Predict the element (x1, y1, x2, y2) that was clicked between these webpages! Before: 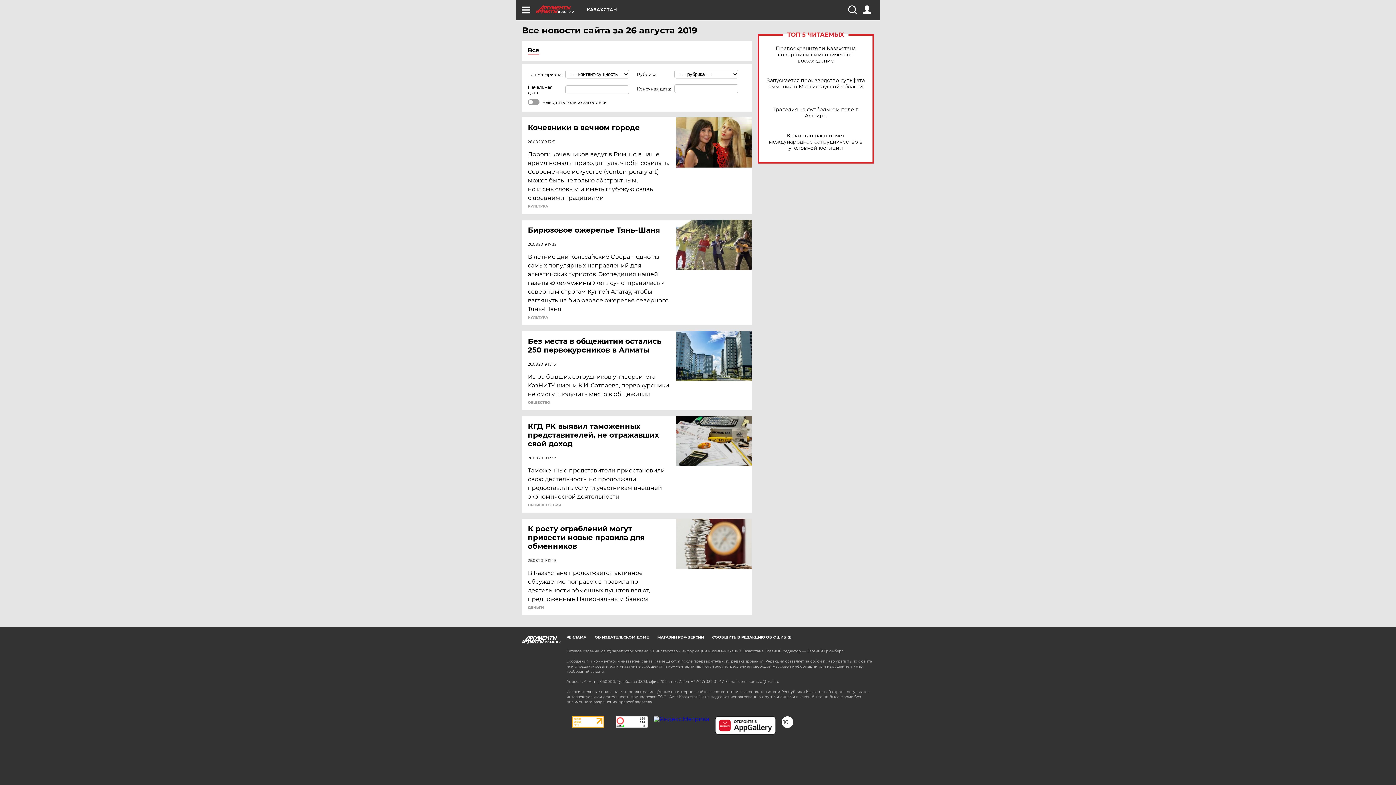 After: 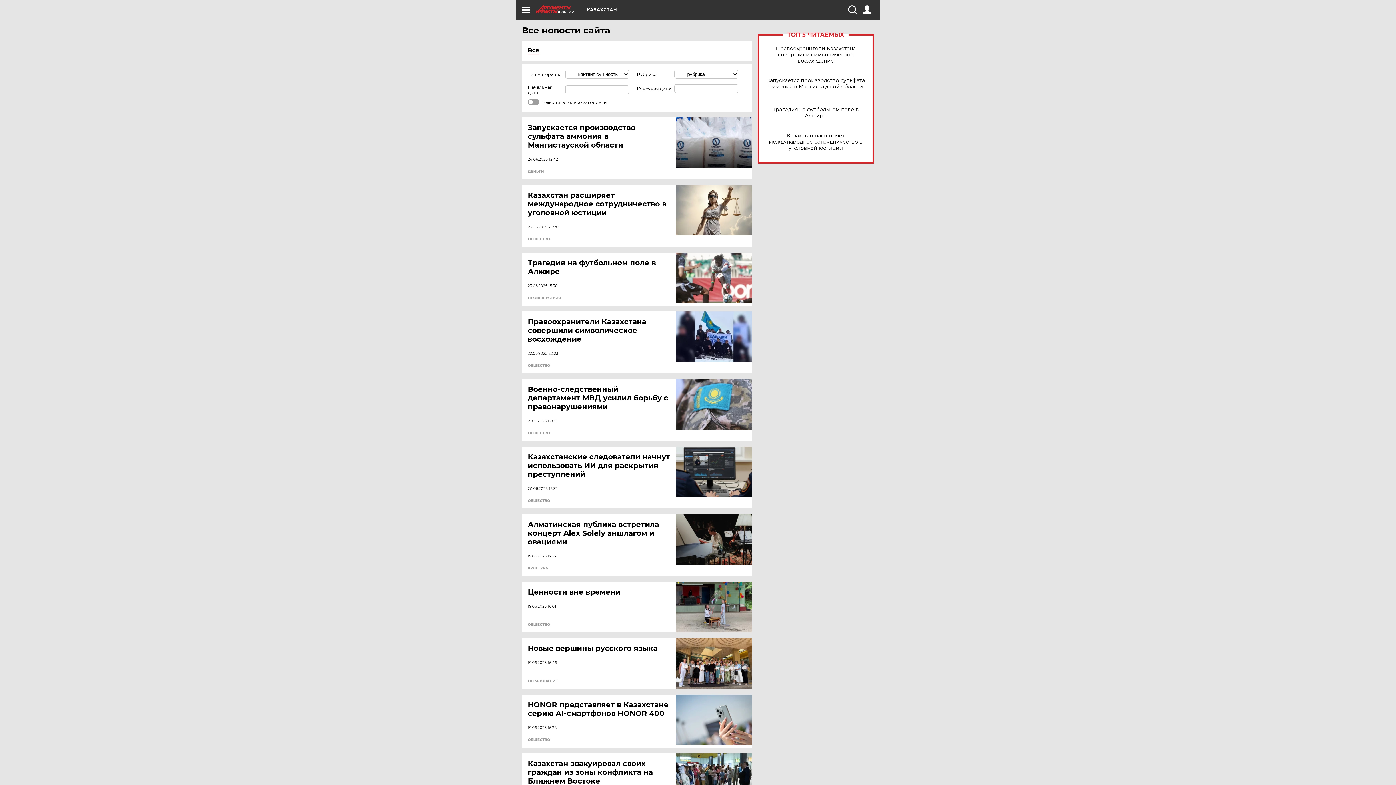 Action: label: Все bbox: (528, 46, 539, 53)